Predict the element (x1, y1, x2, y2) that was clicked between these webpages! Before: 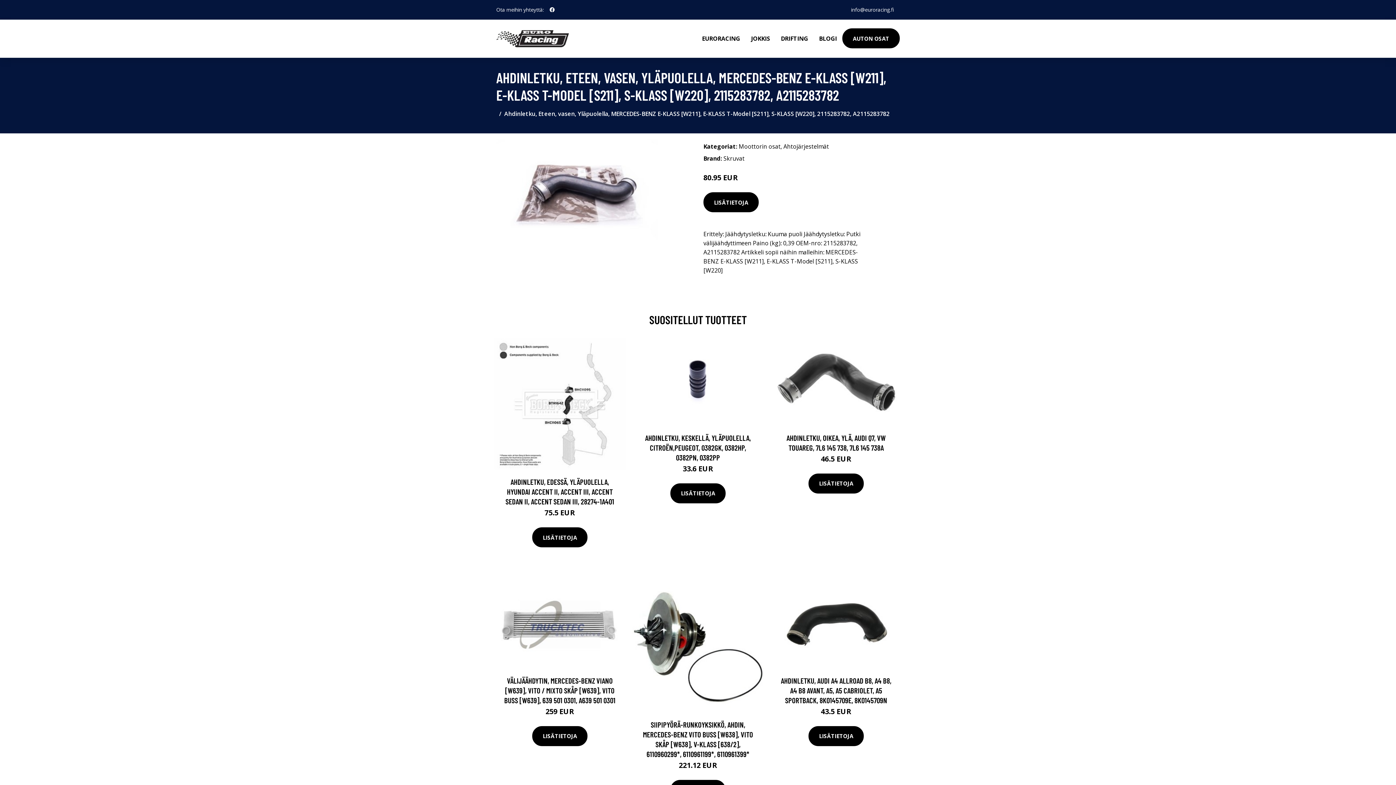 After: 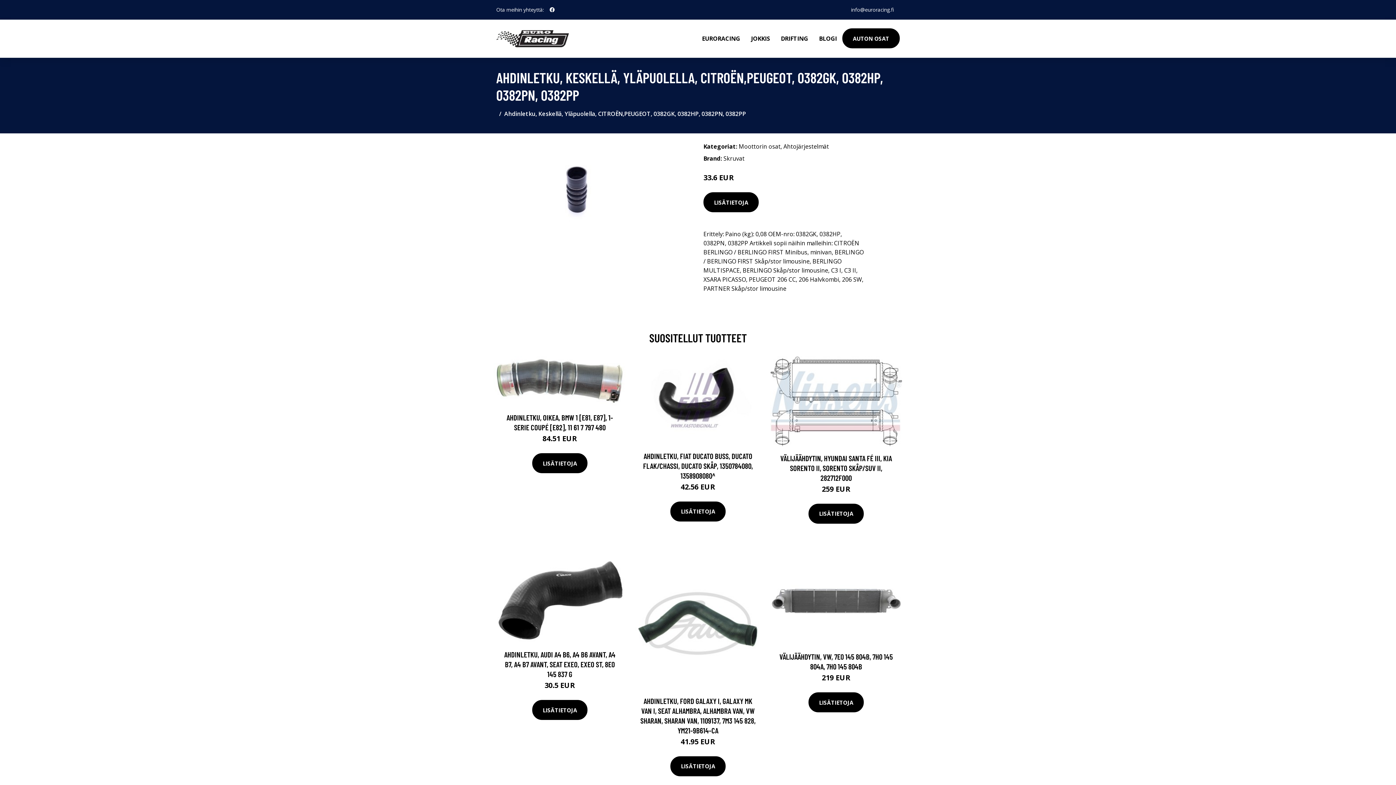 Action: bbox: (632, 338, 764, 426)